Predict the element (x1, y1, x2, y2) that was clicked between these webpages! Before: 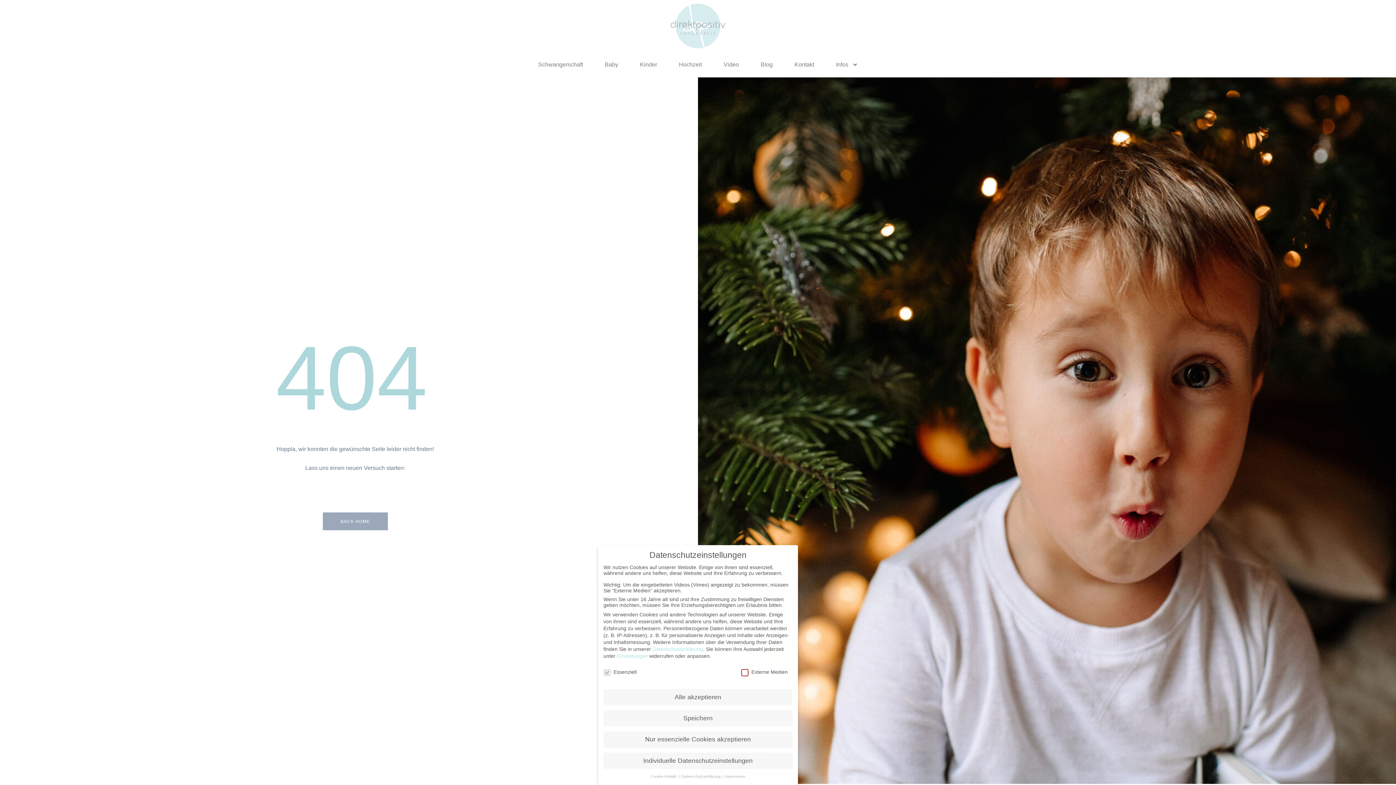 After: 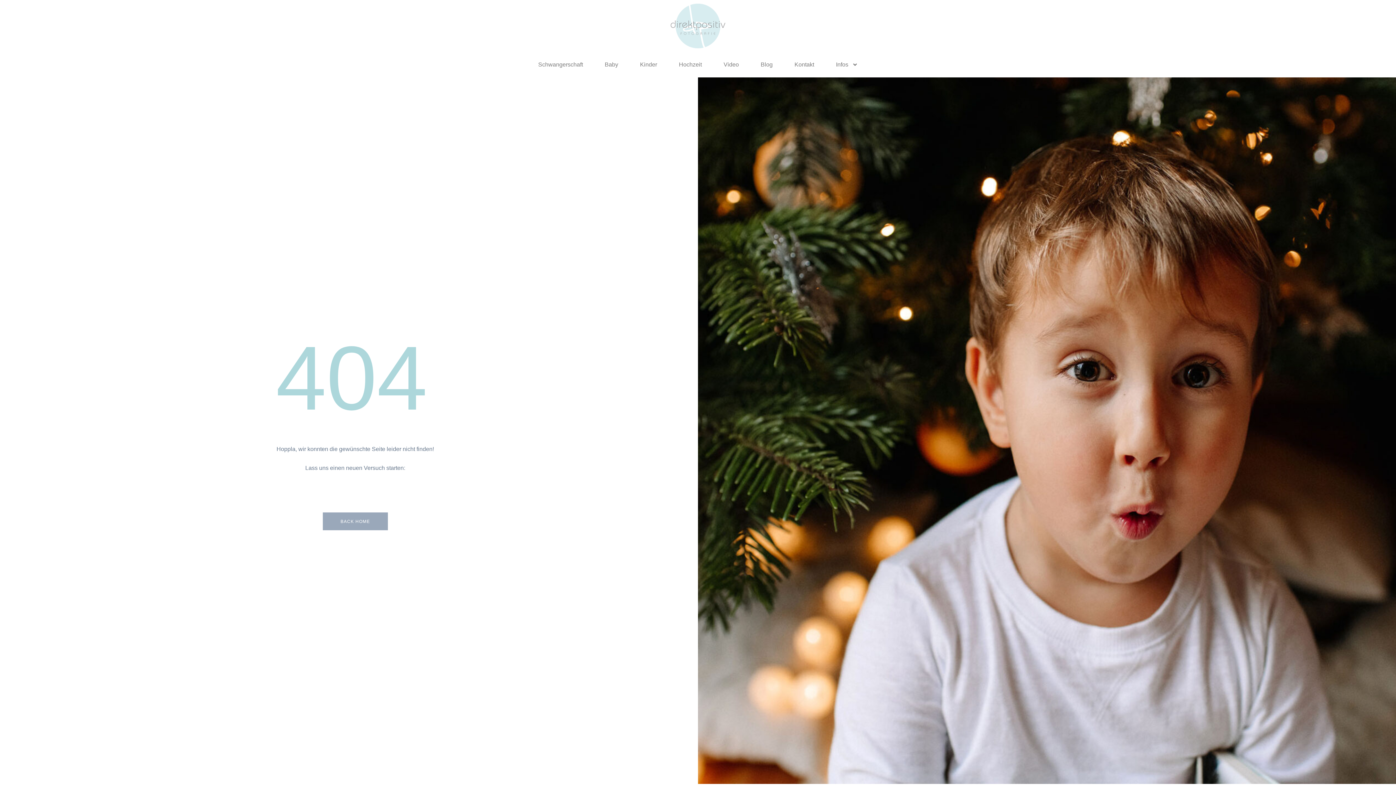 Action: label: Alle akzeptieren bbox: (603, 689, 792, 705)